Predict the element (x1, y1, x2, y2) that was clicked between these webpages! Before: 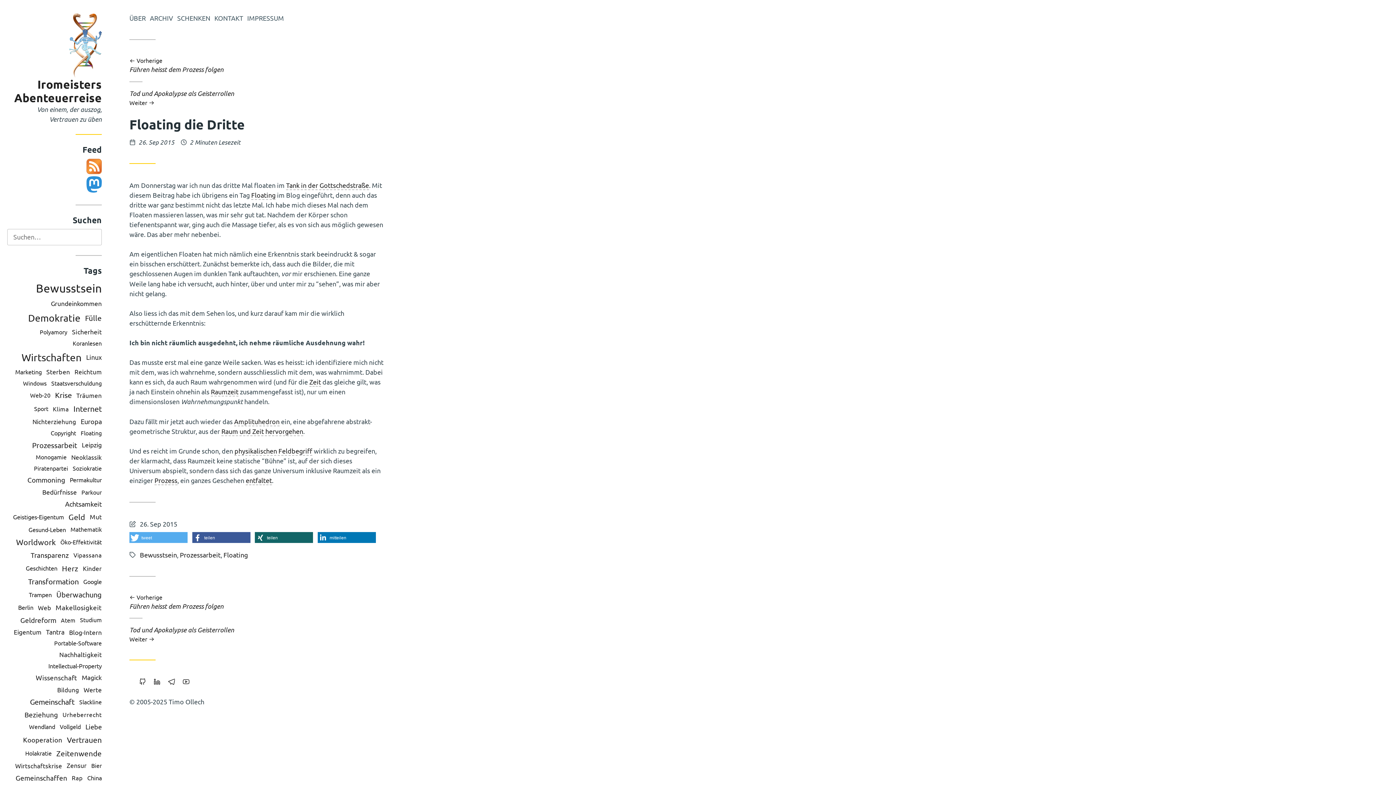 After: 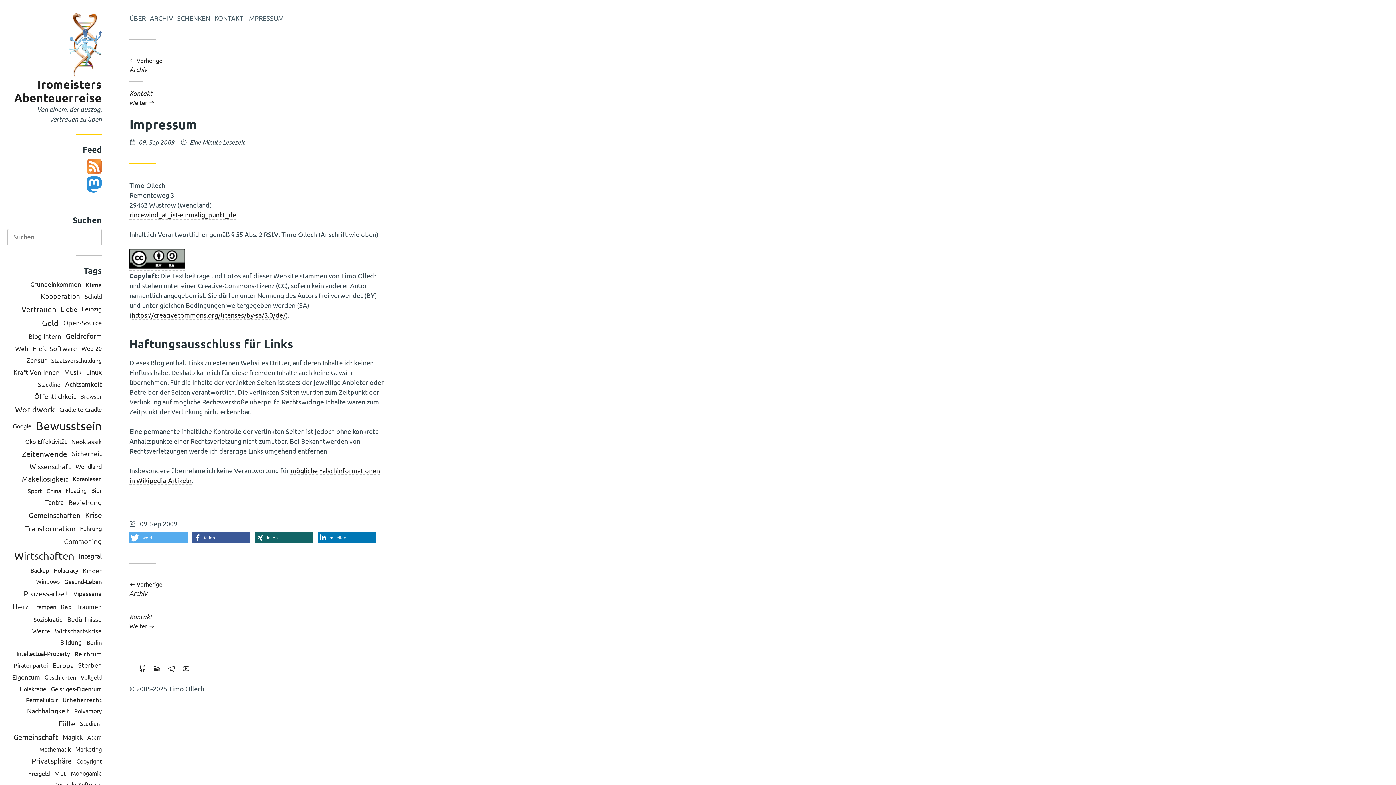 Action: bbox: (247, 14, 284, 21) label: IMPRESSUM